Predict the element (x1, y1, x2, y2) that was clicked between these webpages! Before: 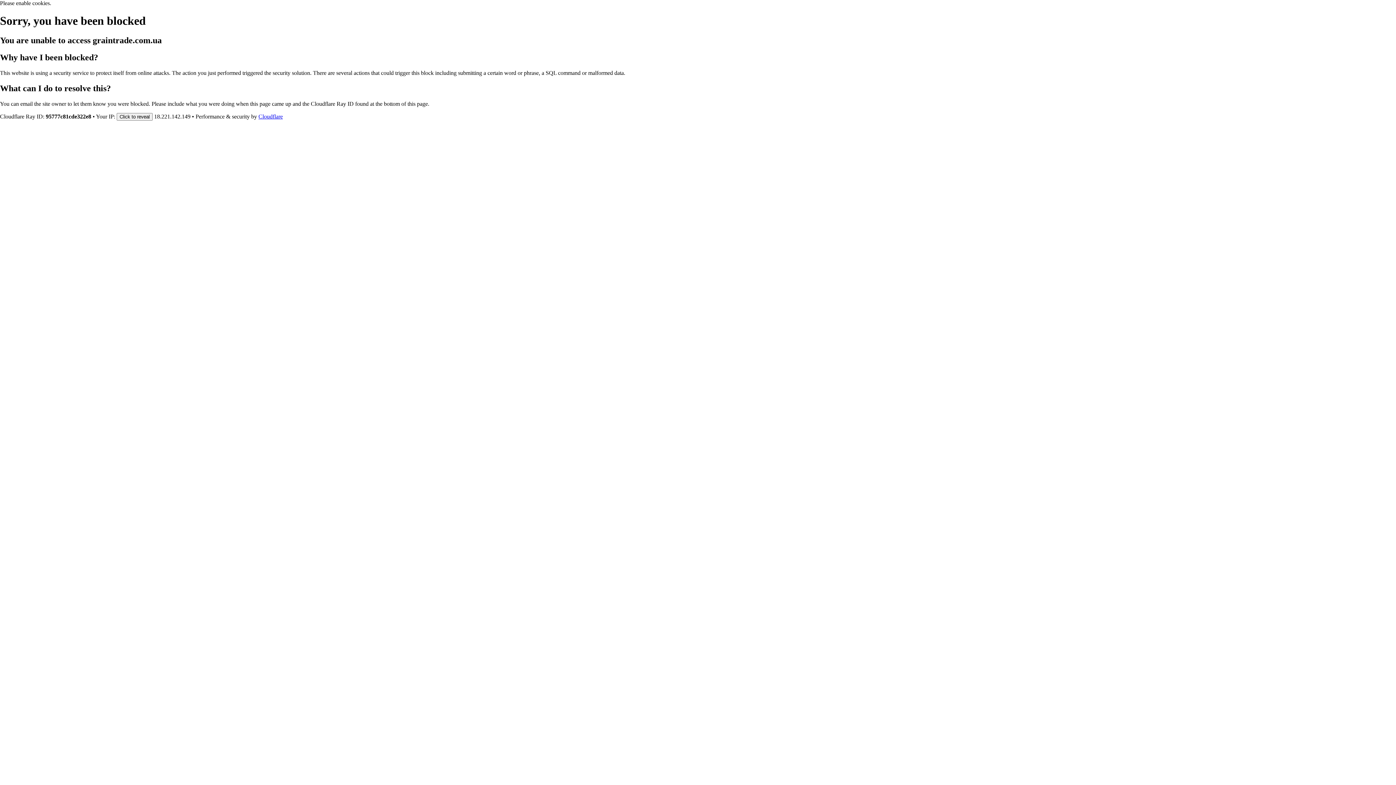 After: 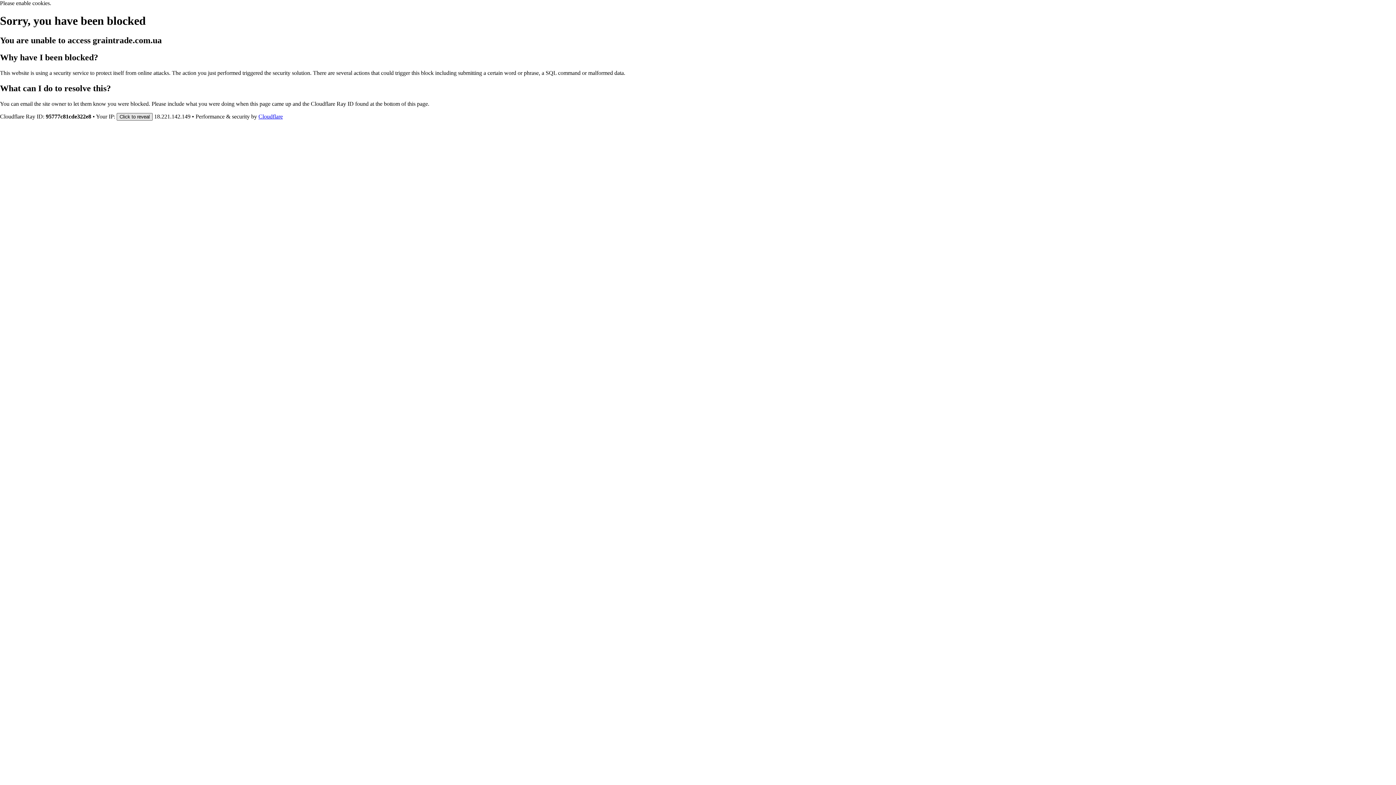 Action: label: Click to reveal bbox: (116, 112, 152, 120)